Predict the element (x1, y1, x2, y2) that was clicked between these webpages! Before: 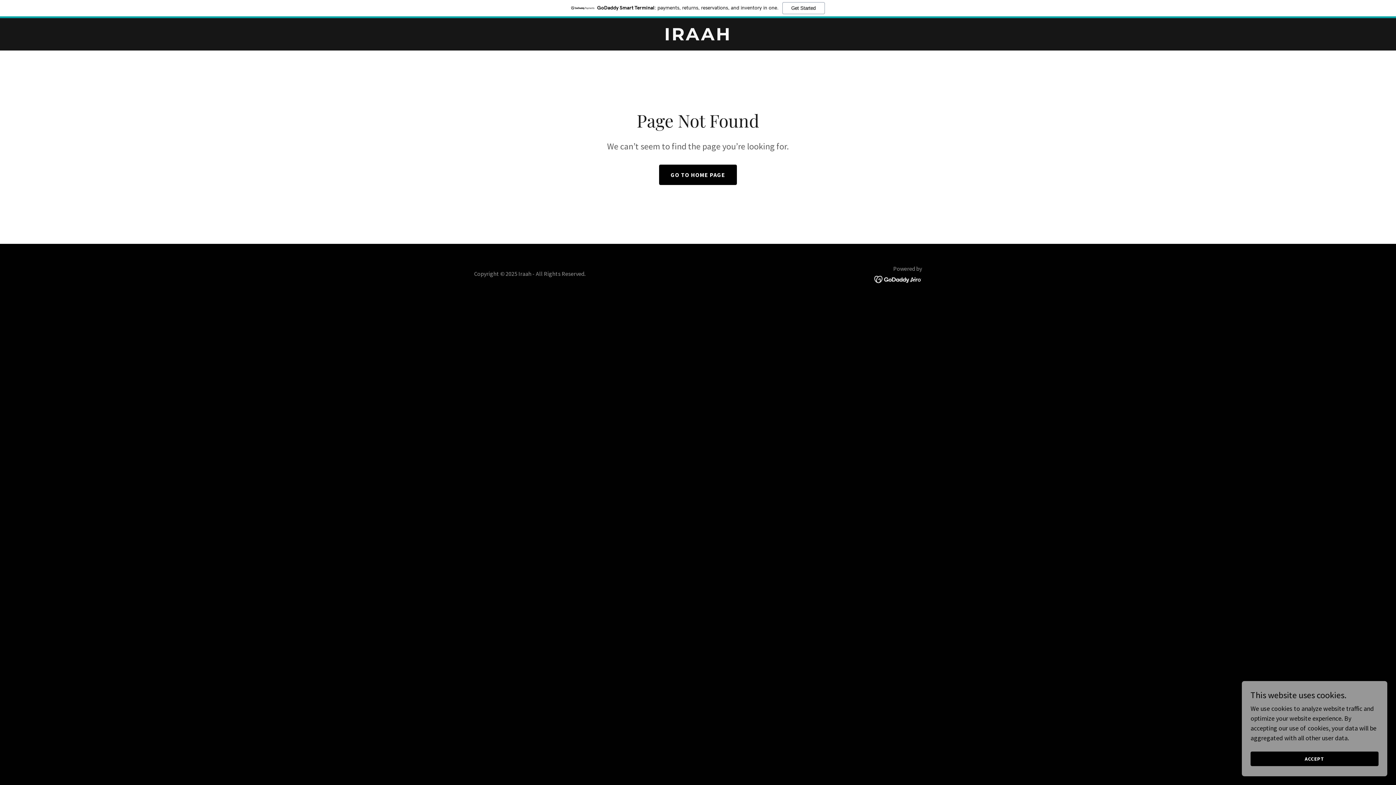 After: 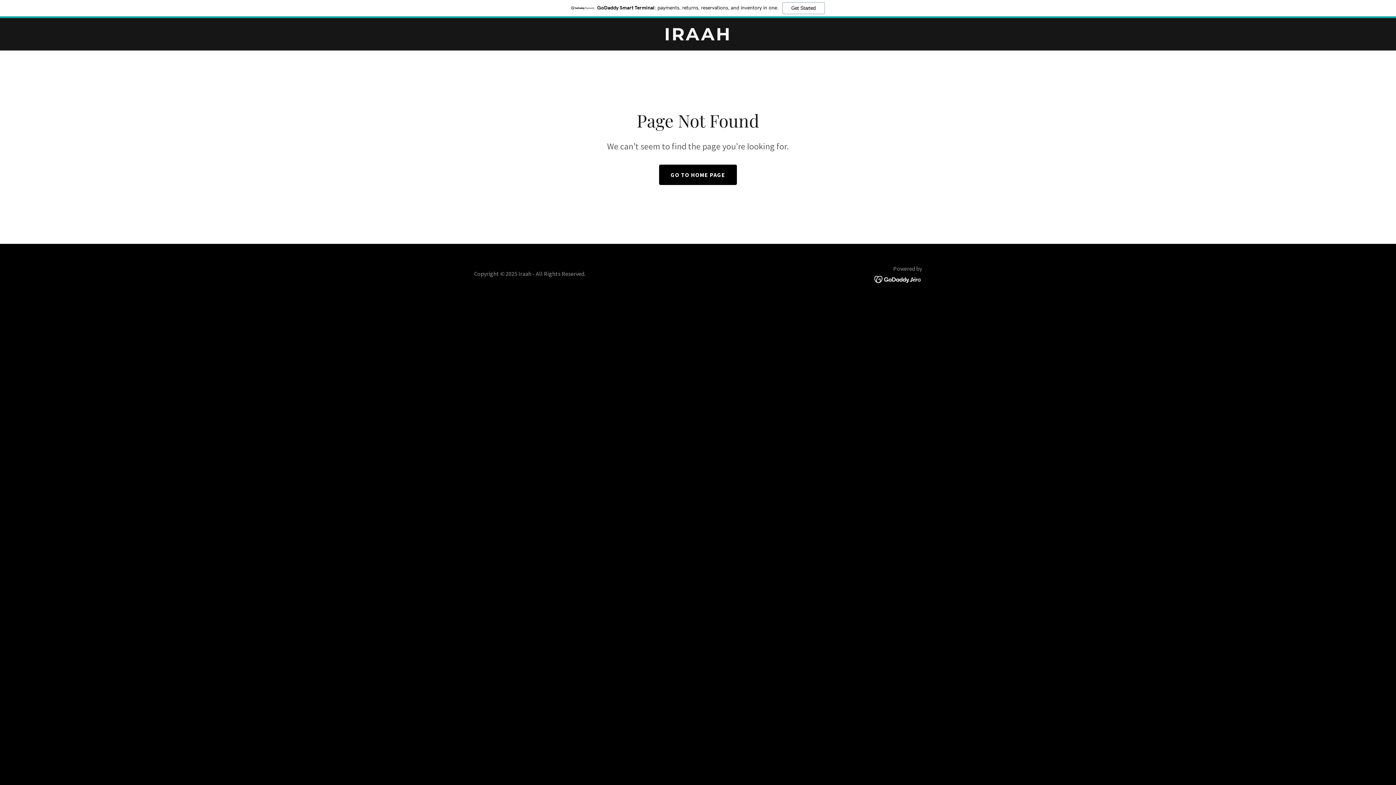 Action: label: ACCEPT bbox: (1250, 752, 1378, 766)